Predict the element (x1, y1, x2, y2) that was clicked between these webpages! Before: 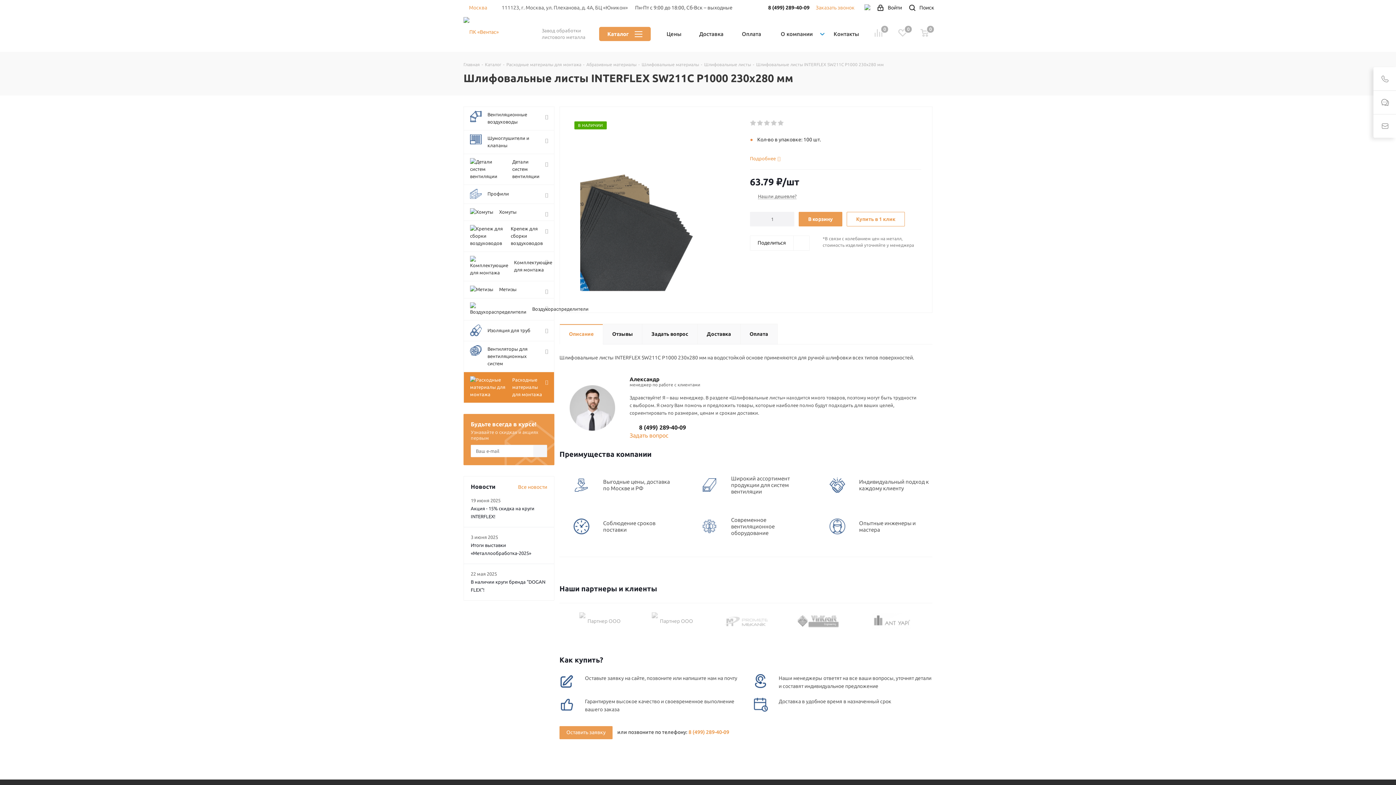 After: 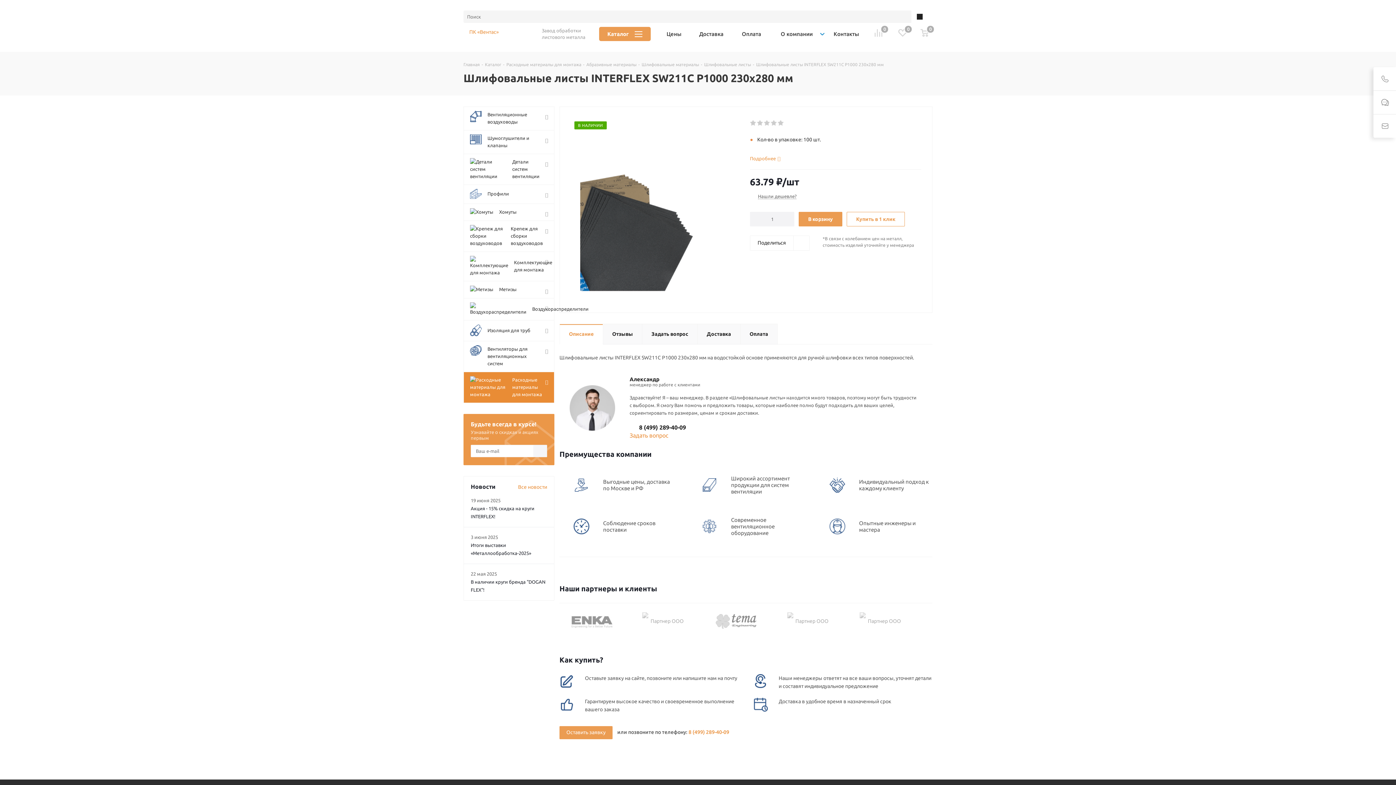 Action: label:  Поиск bbox: (909, 0, 934, 15)